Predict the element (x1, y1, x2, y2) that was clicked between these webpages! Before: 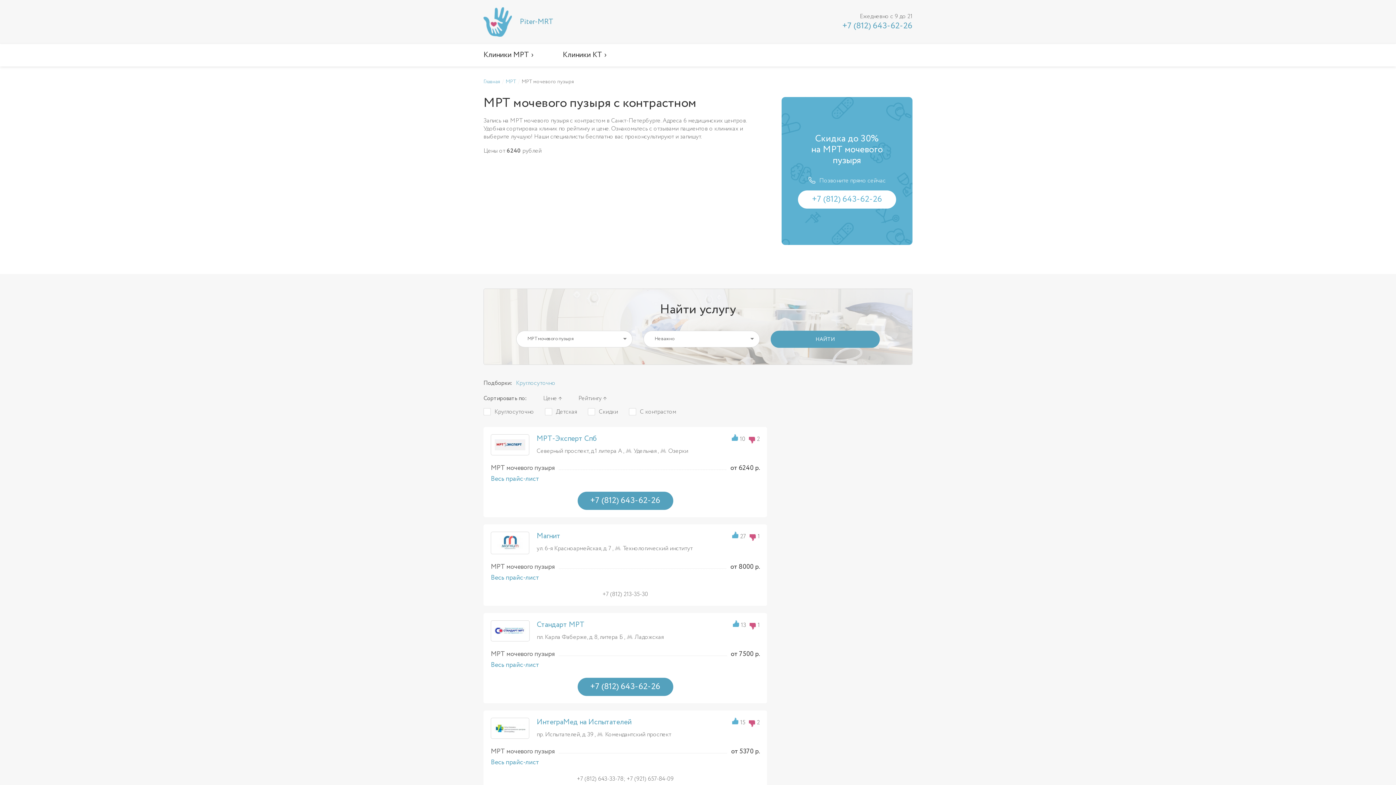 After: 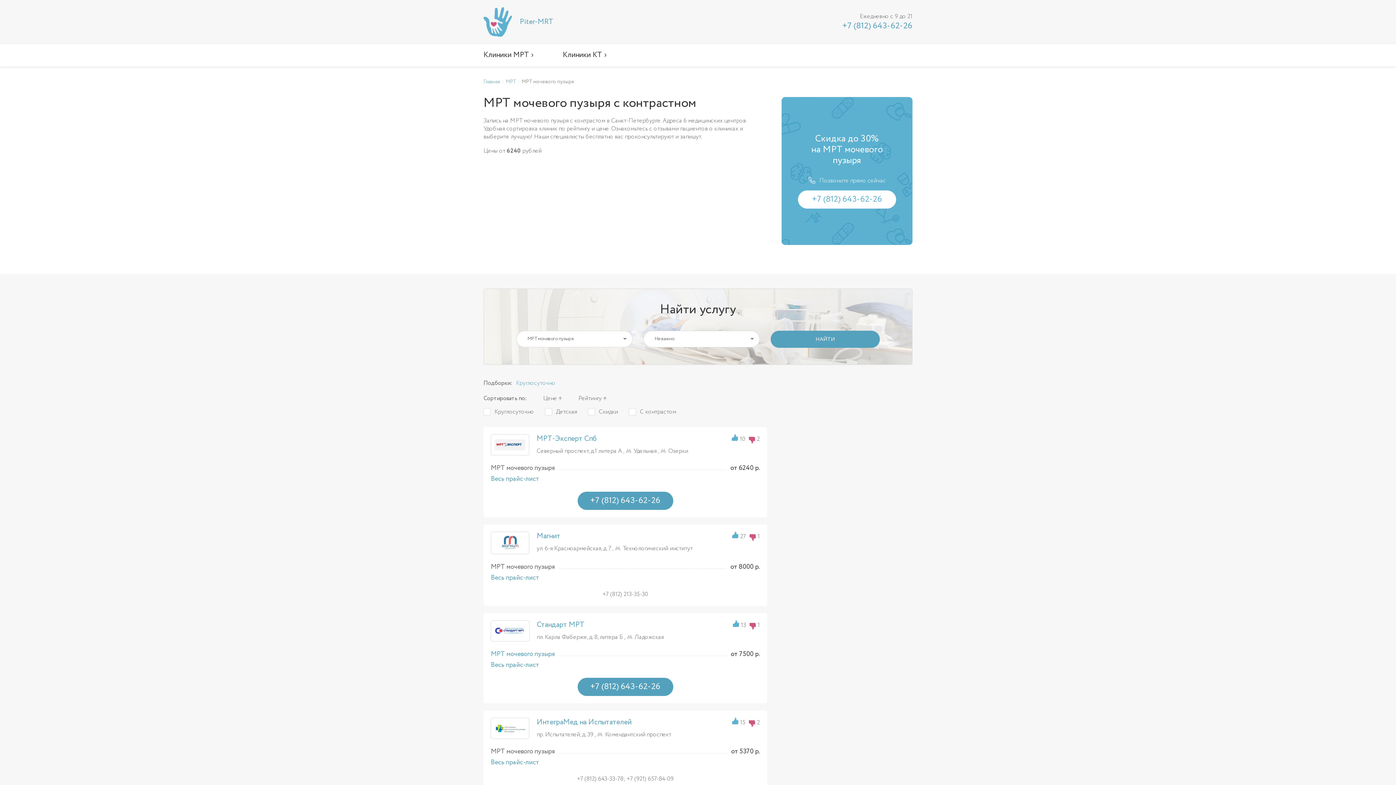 Action: label: МРТ мочевого пузыря
от 7500 р. bbox: (490, 649, 760, 659)